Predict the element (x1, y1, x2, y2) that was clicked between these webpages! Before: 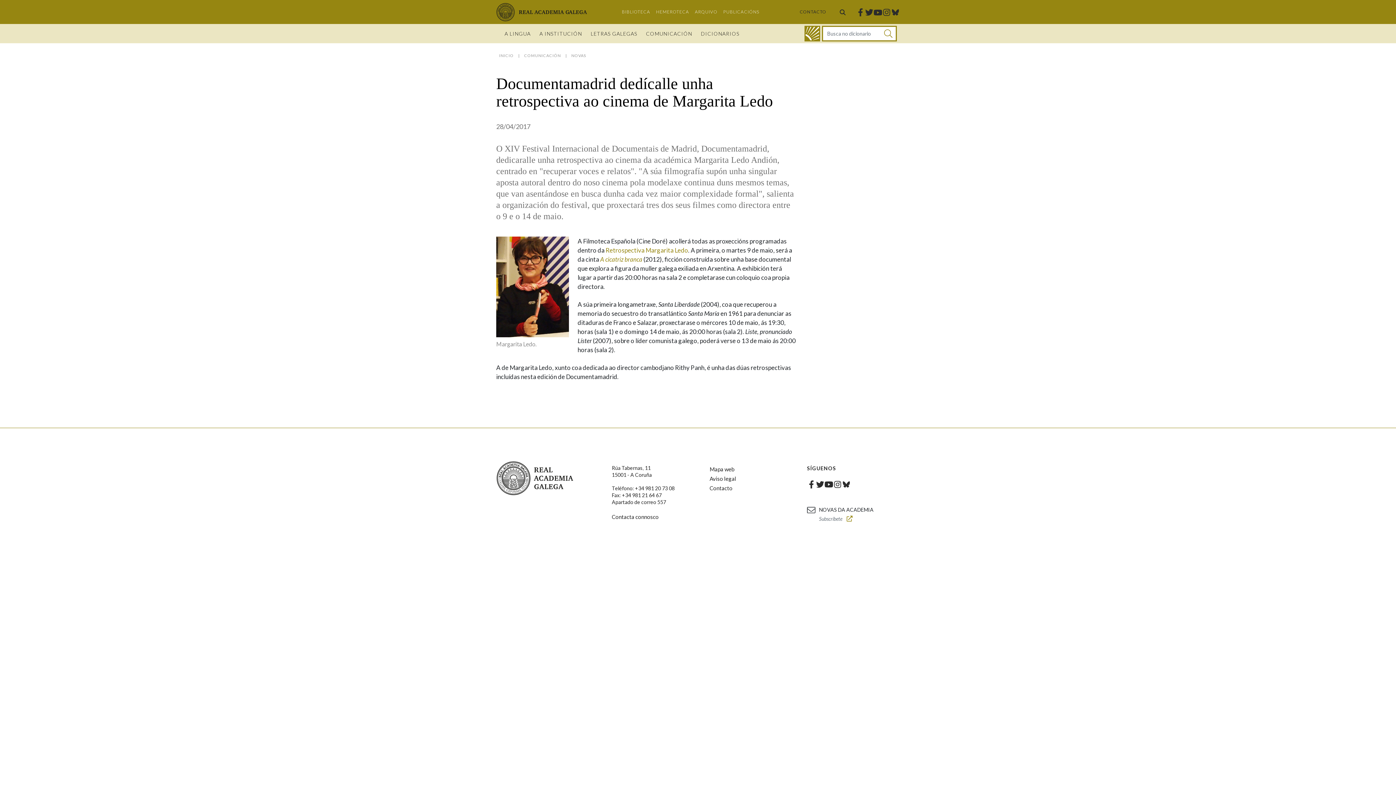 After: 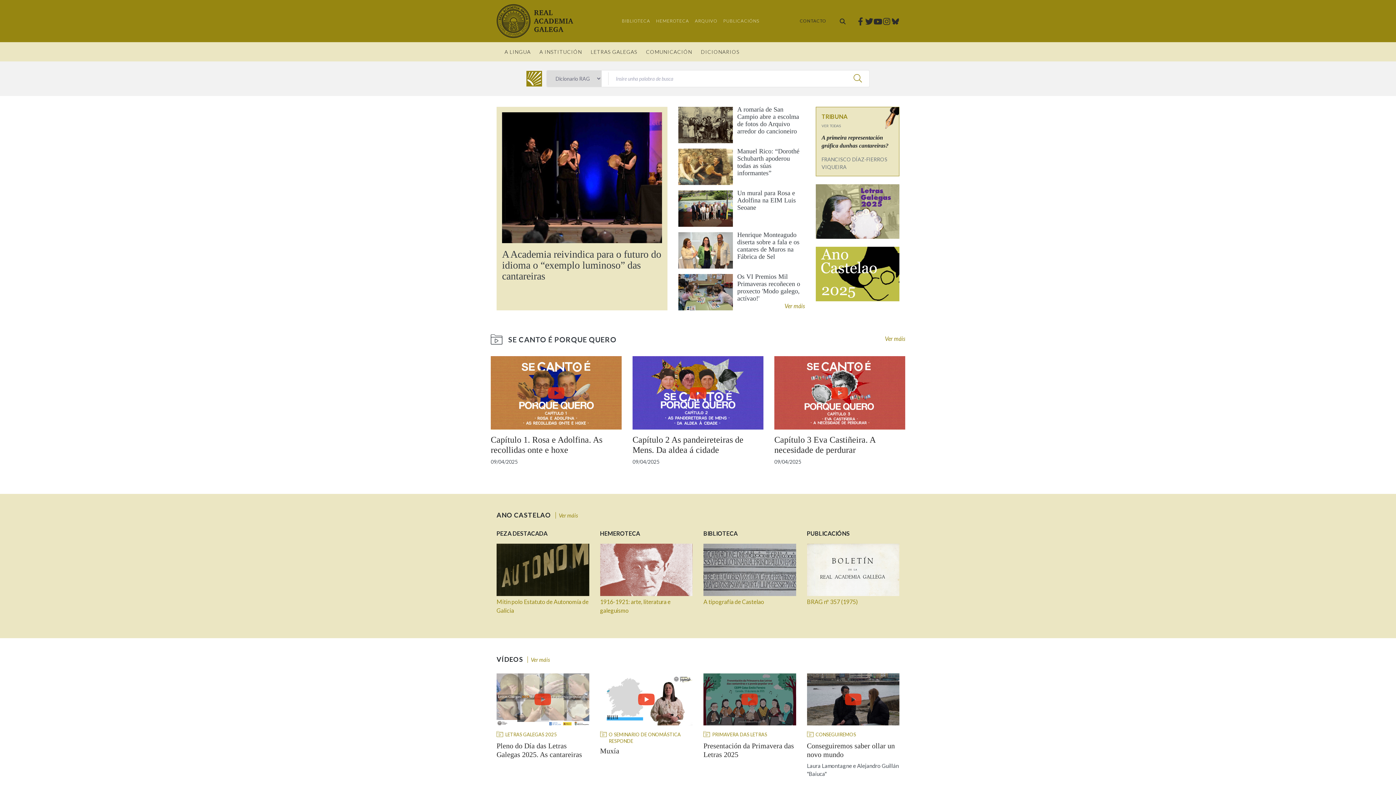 Action: bbox: (496, 2, 587, 21) label: Real Academia Galega